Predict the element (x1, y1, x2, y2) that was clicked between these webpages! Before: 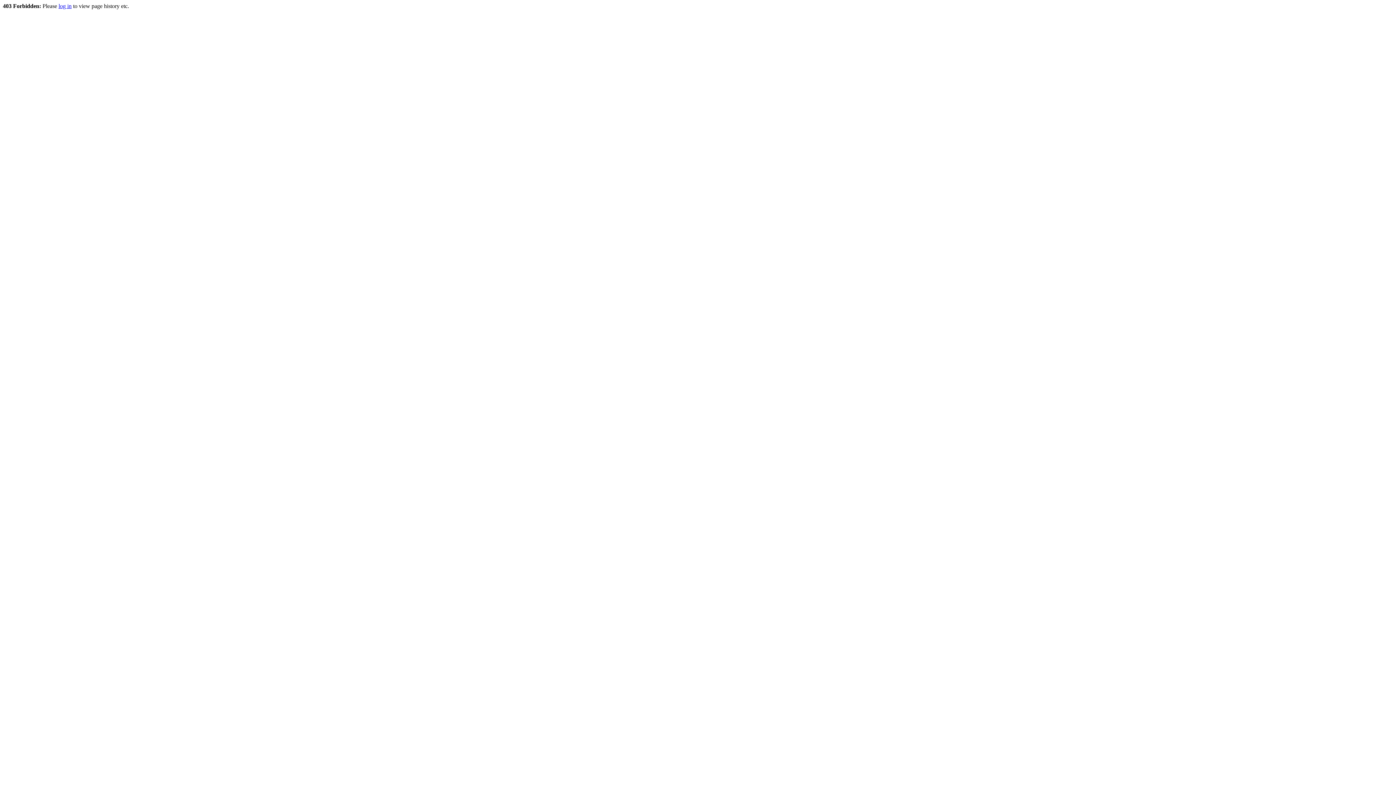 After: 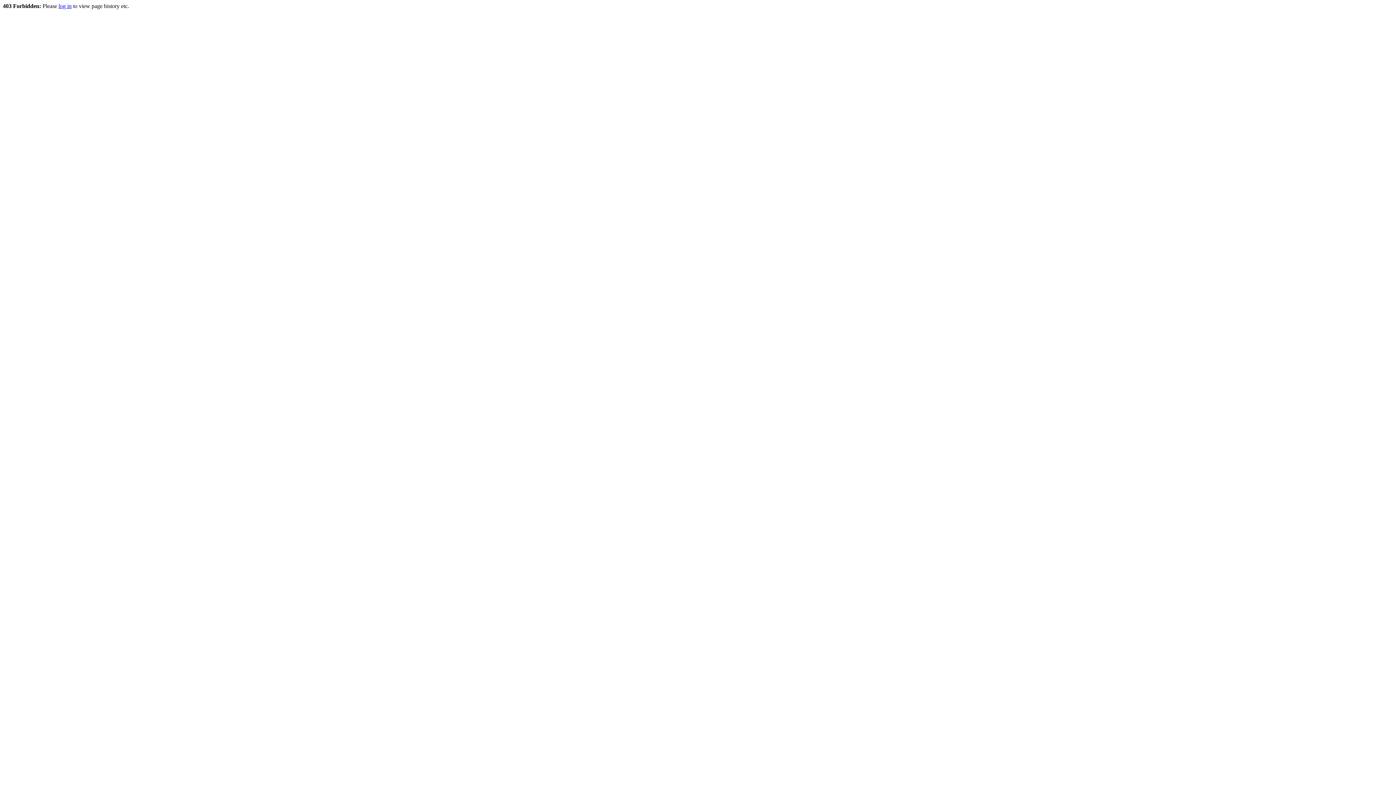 Action: label: log in bbox: (58, 2, 71, 9)